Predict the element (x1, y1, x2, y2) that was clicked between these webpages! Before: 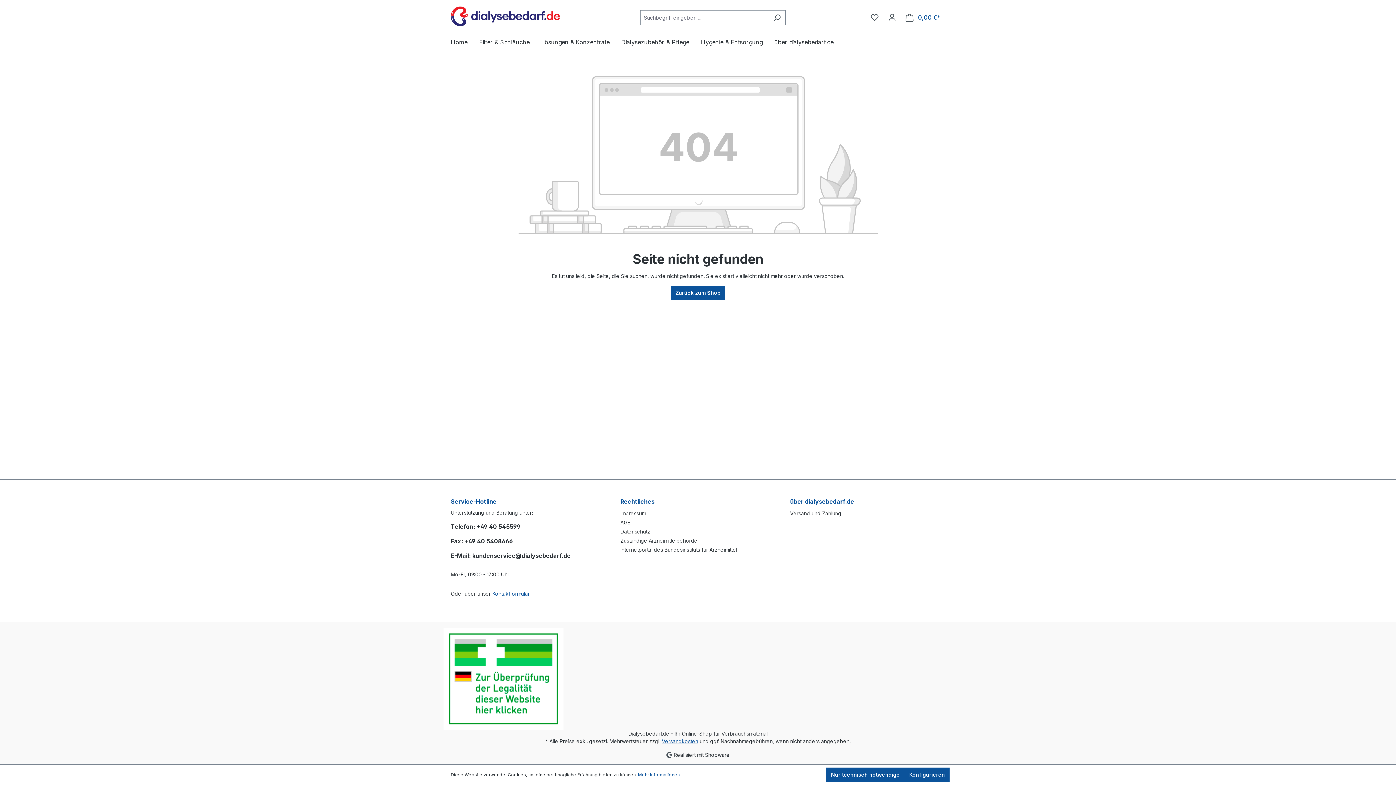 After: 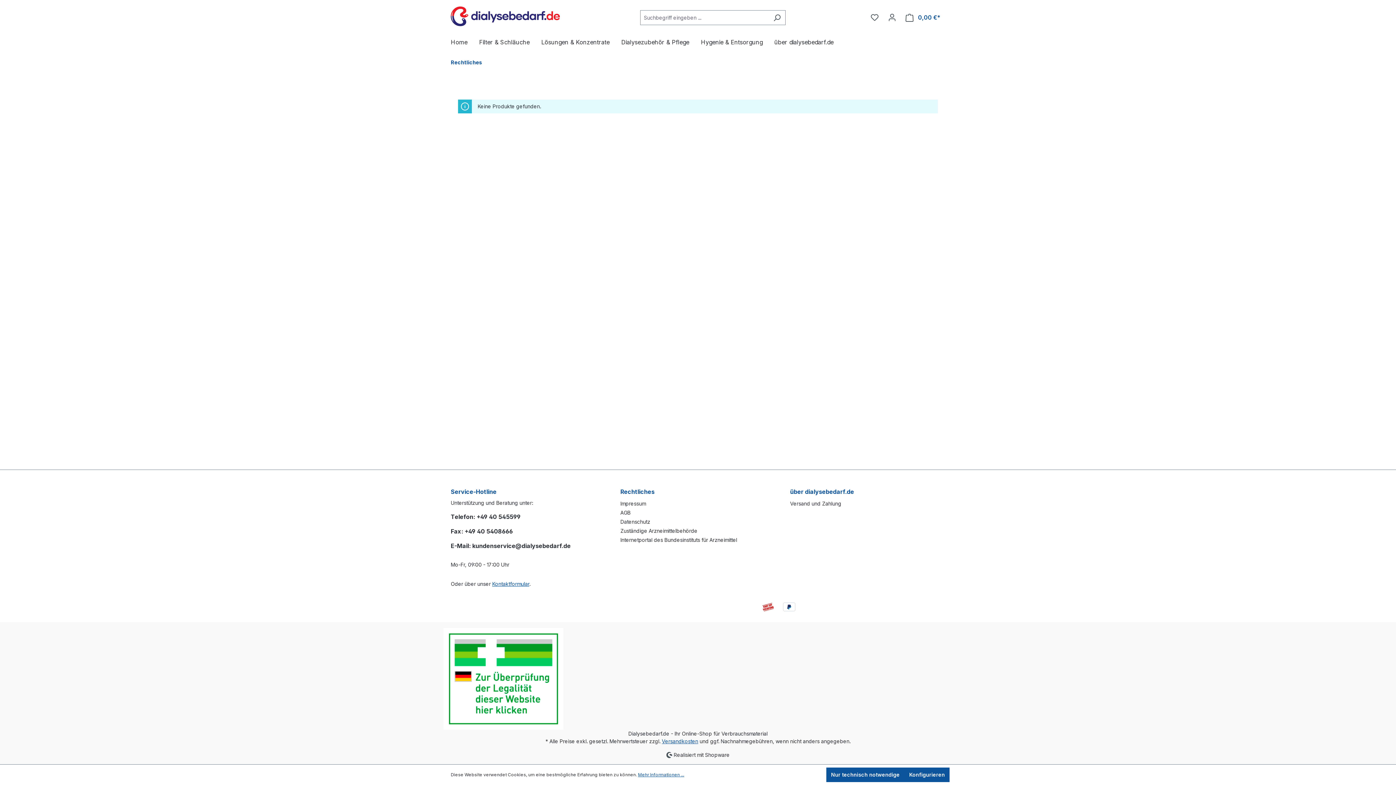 Action: bbox: (620, 497, 654, 506) label: Rechtliches